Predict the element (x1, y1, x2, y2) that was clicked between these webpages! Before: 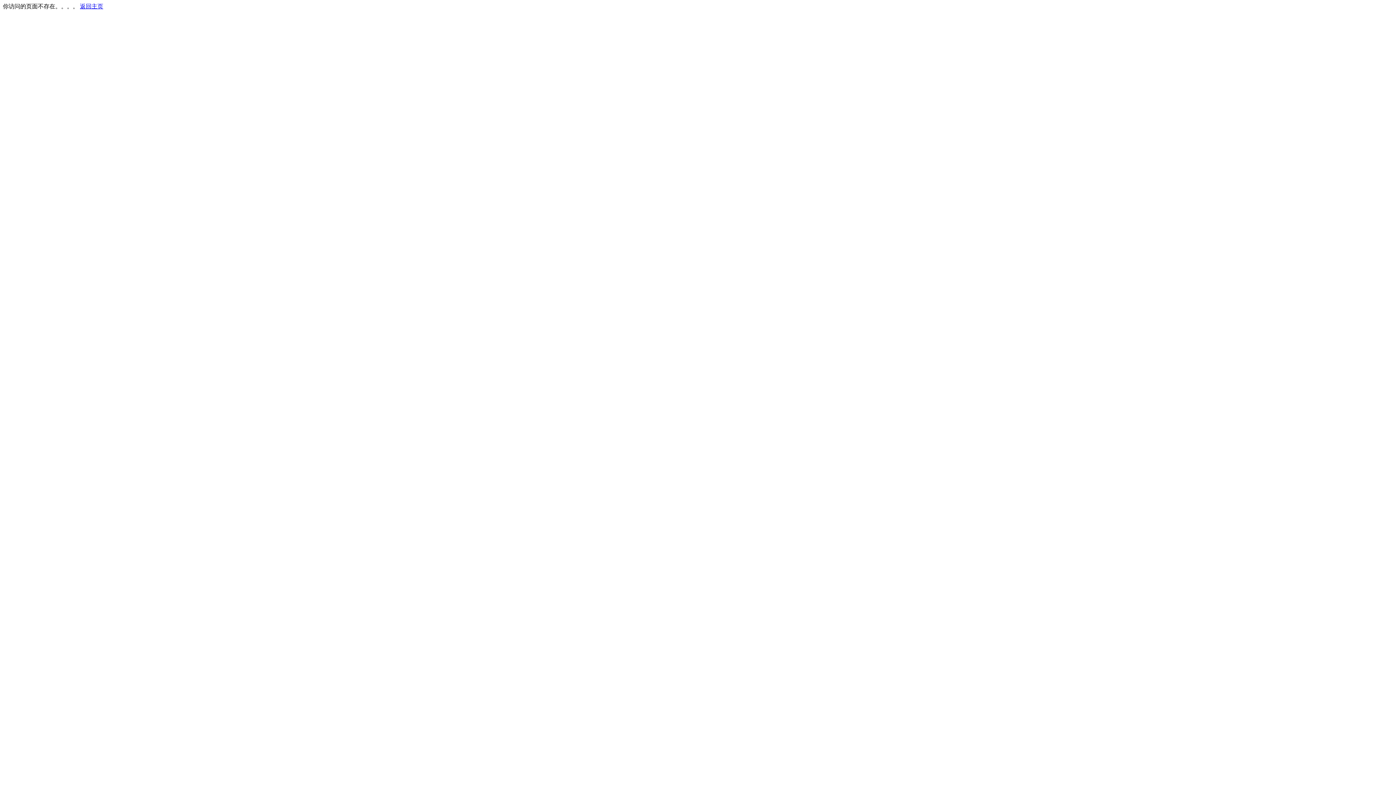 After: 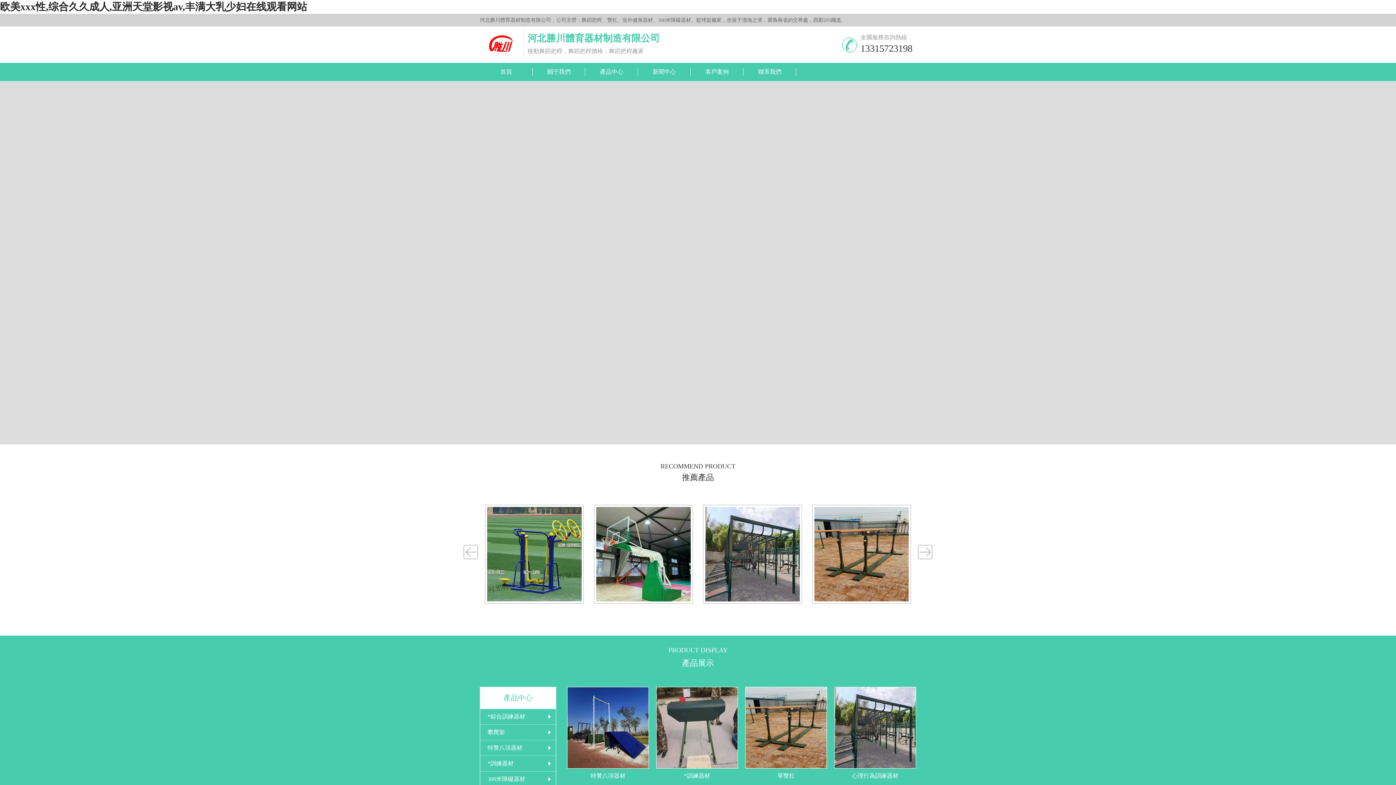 Action: bbox: (80, 3, 103, 9) label: 返回主页